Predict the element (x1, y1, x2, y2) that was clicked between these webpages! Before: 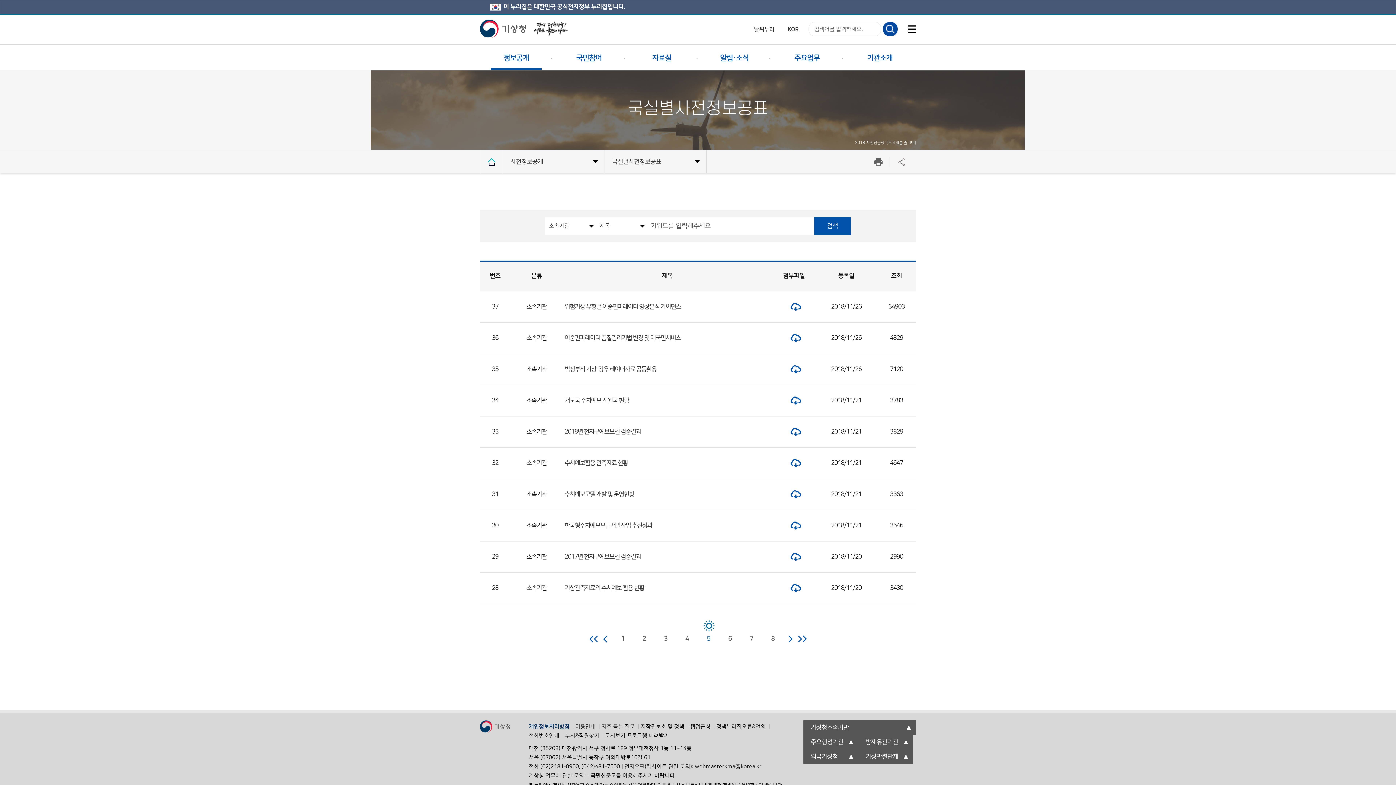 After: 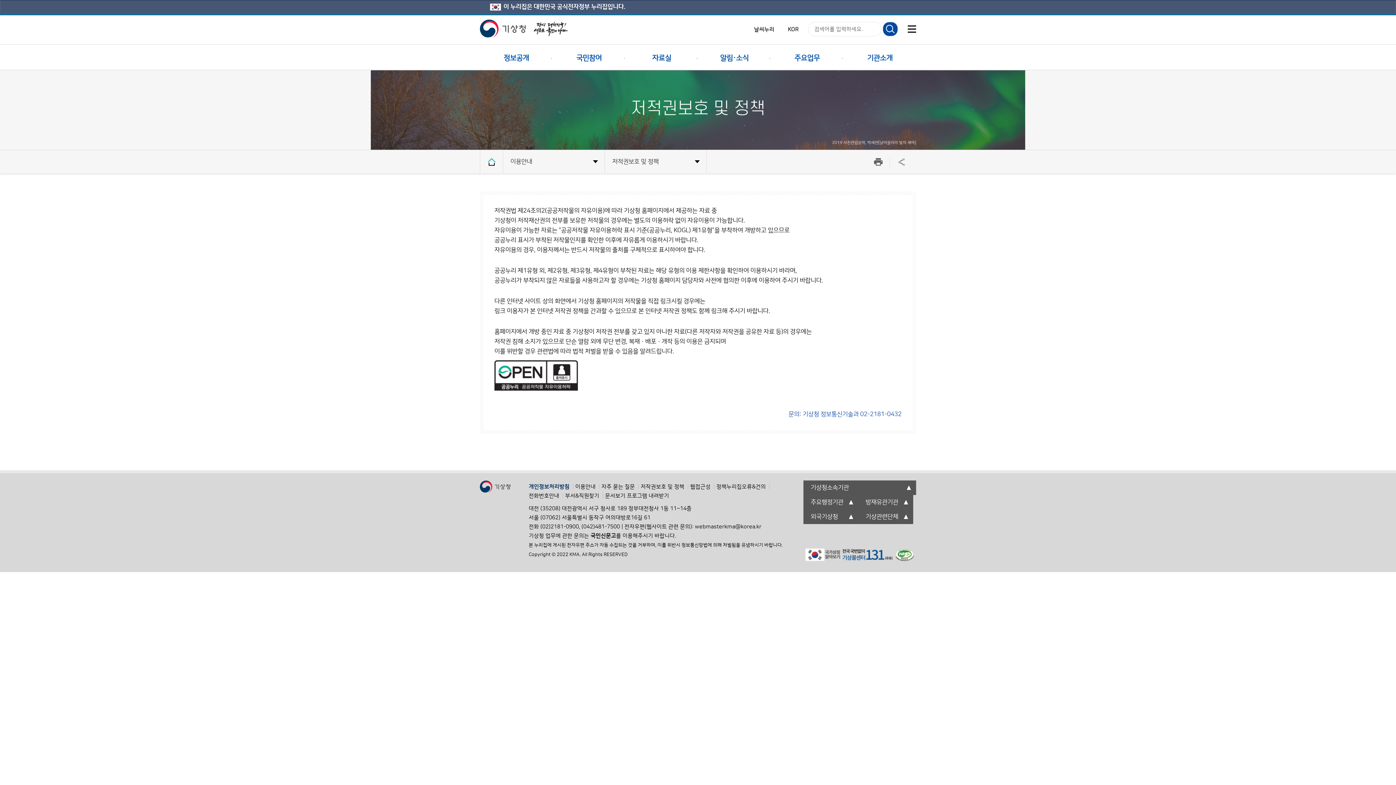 Action: label: 저작권보호 및 정책 bbox: (640, 724, 684, 729)